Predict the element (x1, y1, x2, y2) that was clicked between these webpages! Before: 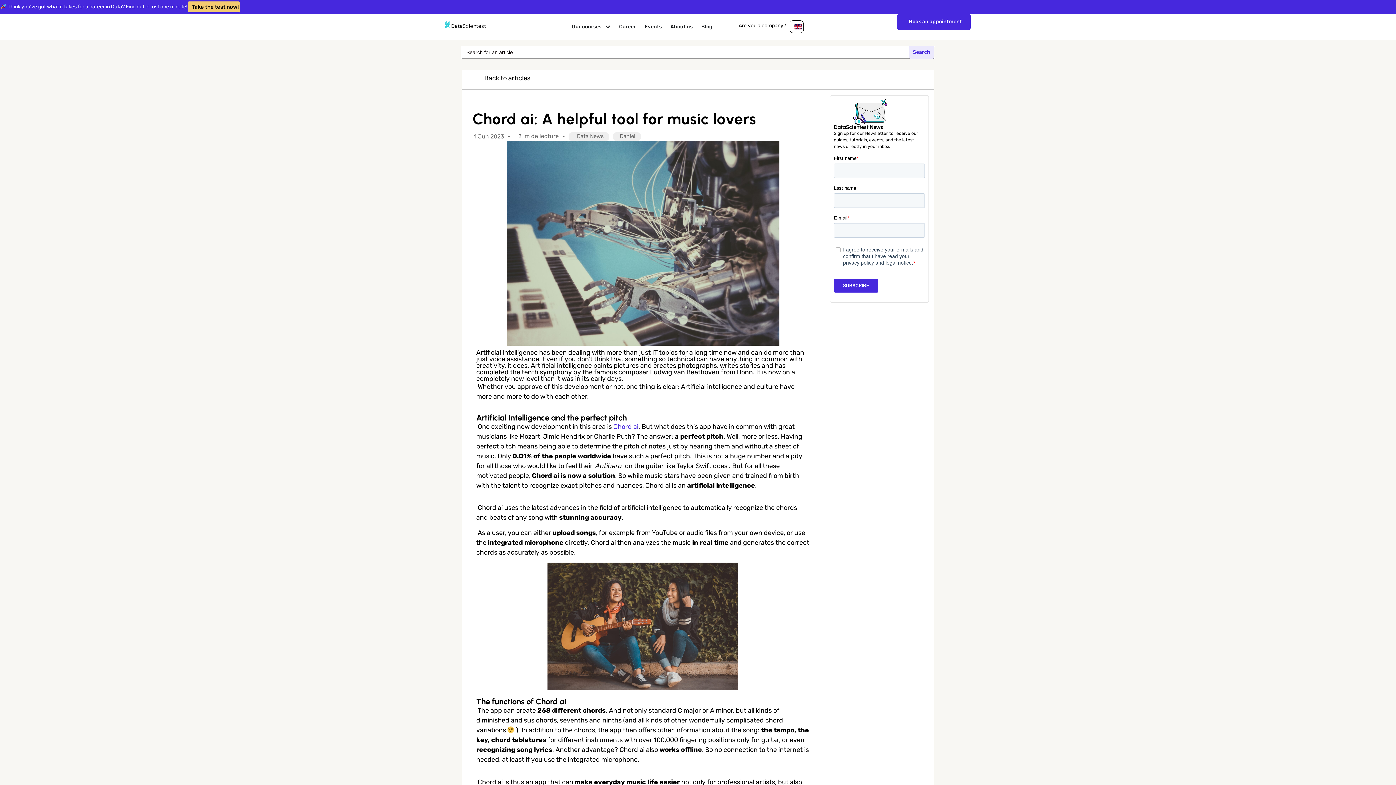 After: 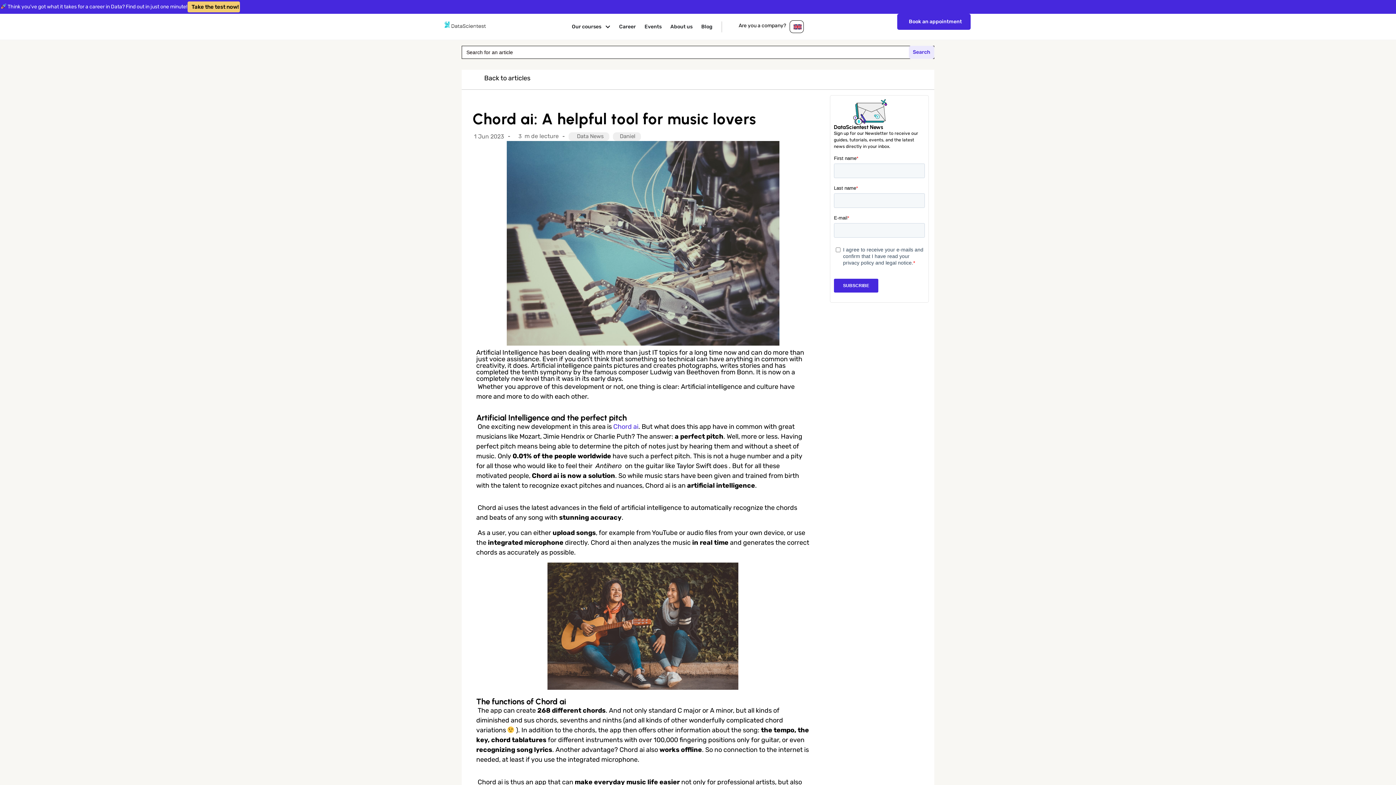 Action: label: Chord ai bbox: (613, 422, 638, 430)